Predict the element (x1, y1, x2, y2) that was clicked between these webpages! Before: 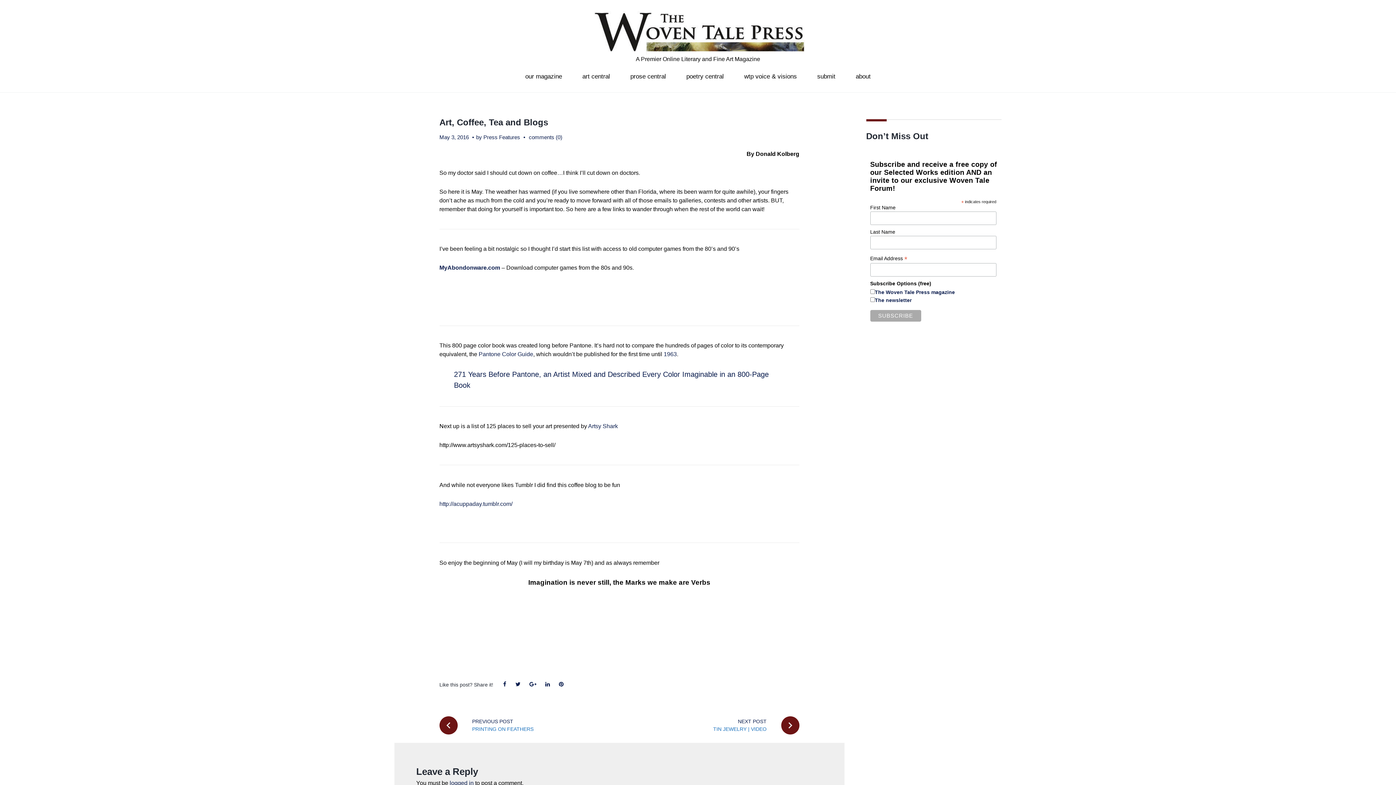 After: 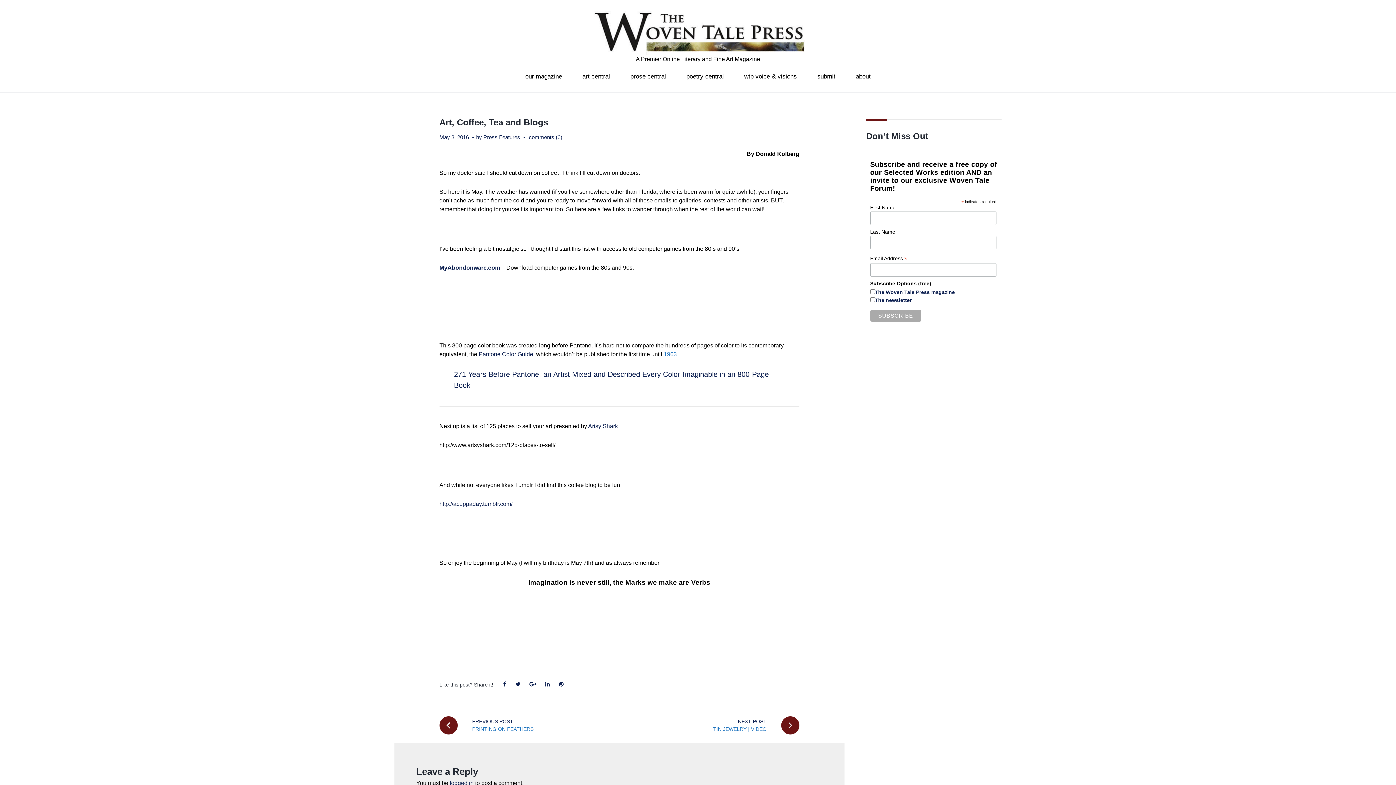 Action: label: 1963 bbox: (663, 351, 677, 357)